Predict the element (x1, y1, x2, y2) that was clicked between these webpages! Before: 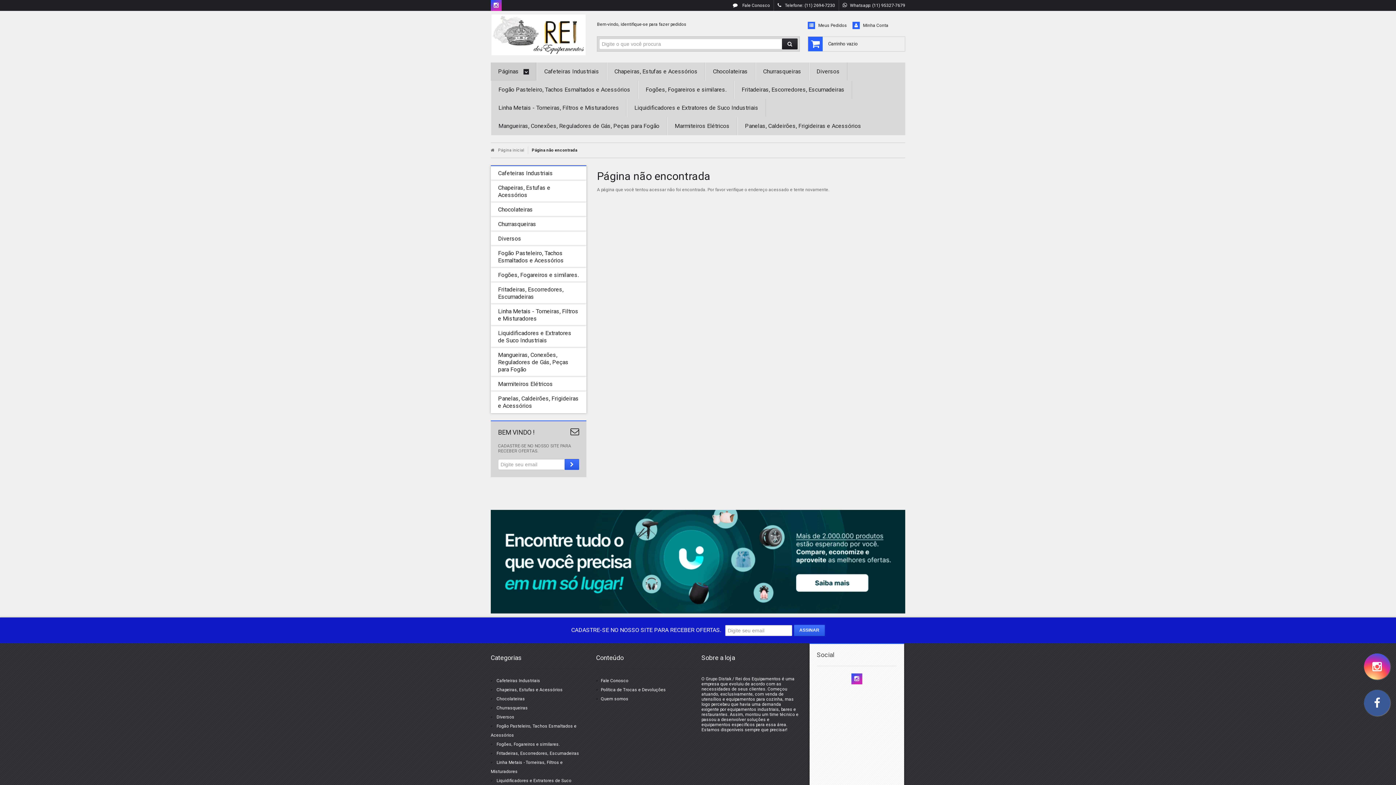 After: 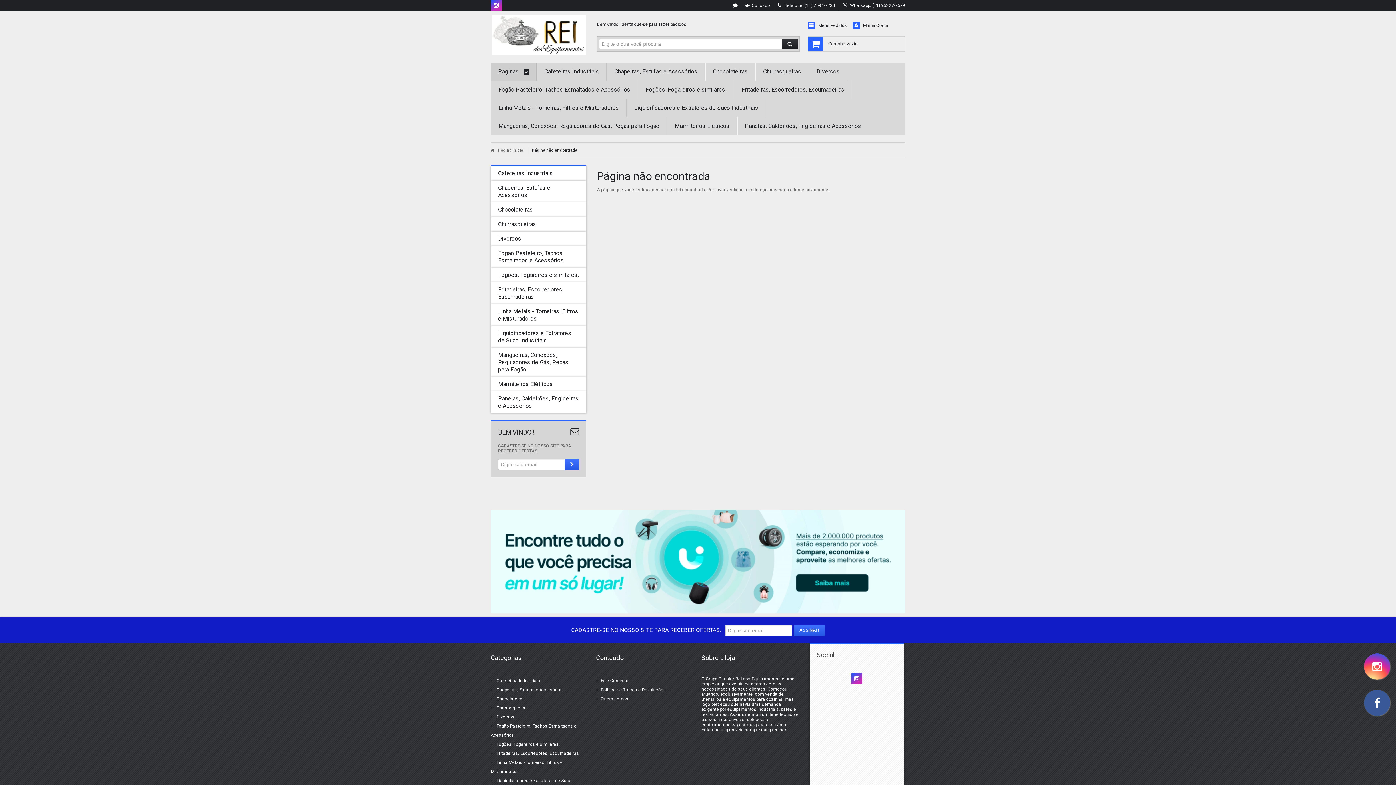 Action: bbox: (490, 559, 905, 564)